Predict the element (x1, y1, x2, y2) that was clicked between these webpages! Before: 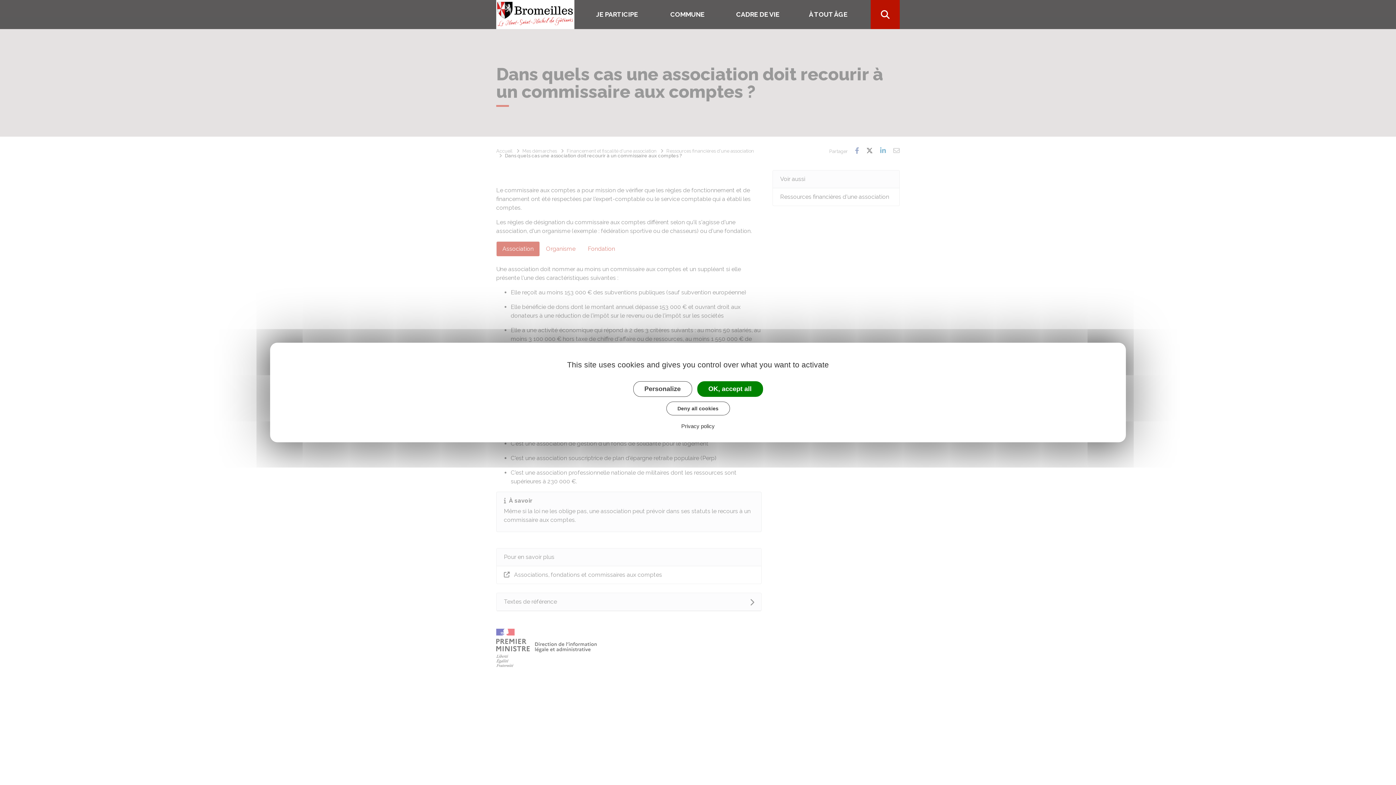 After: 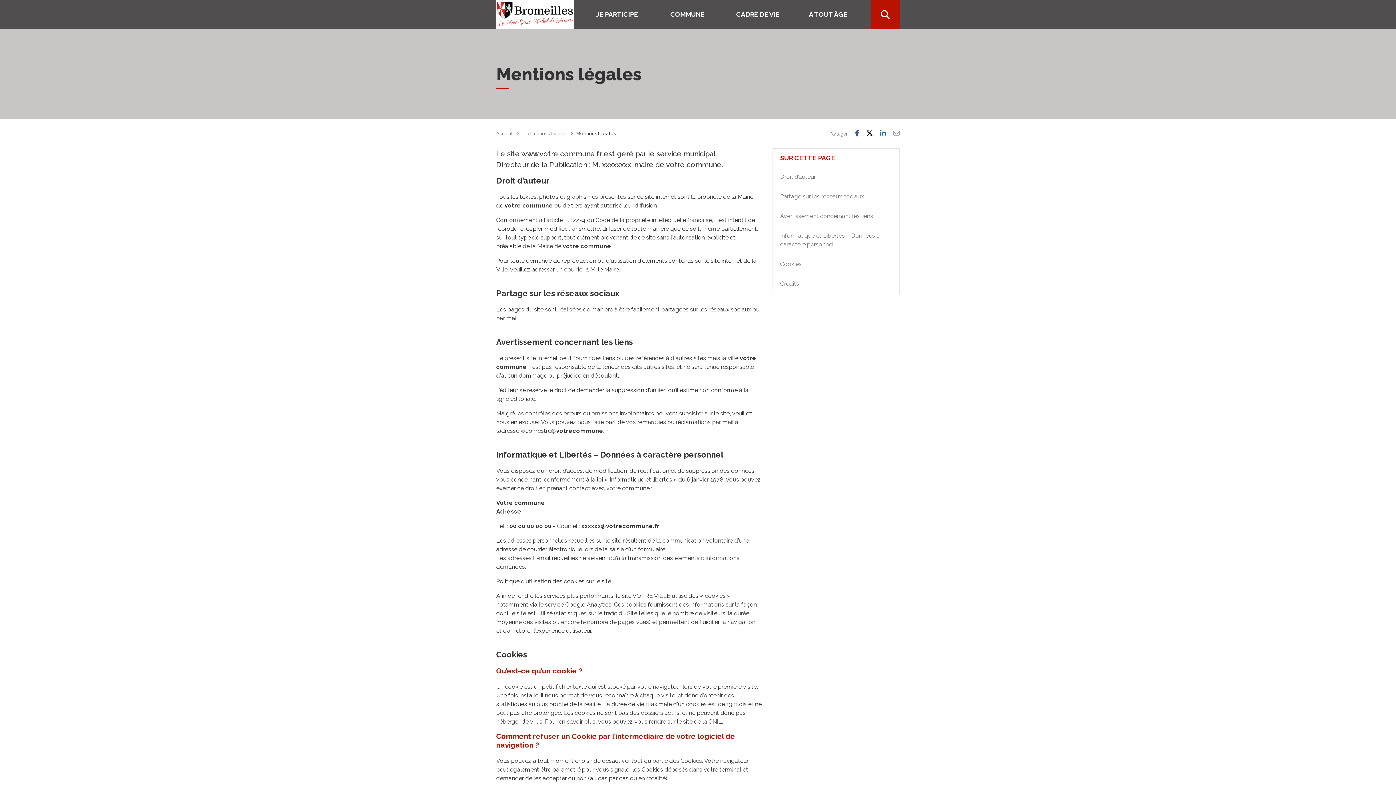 Action: bbox: (679, 422, 717, 429) label: Privacy policy